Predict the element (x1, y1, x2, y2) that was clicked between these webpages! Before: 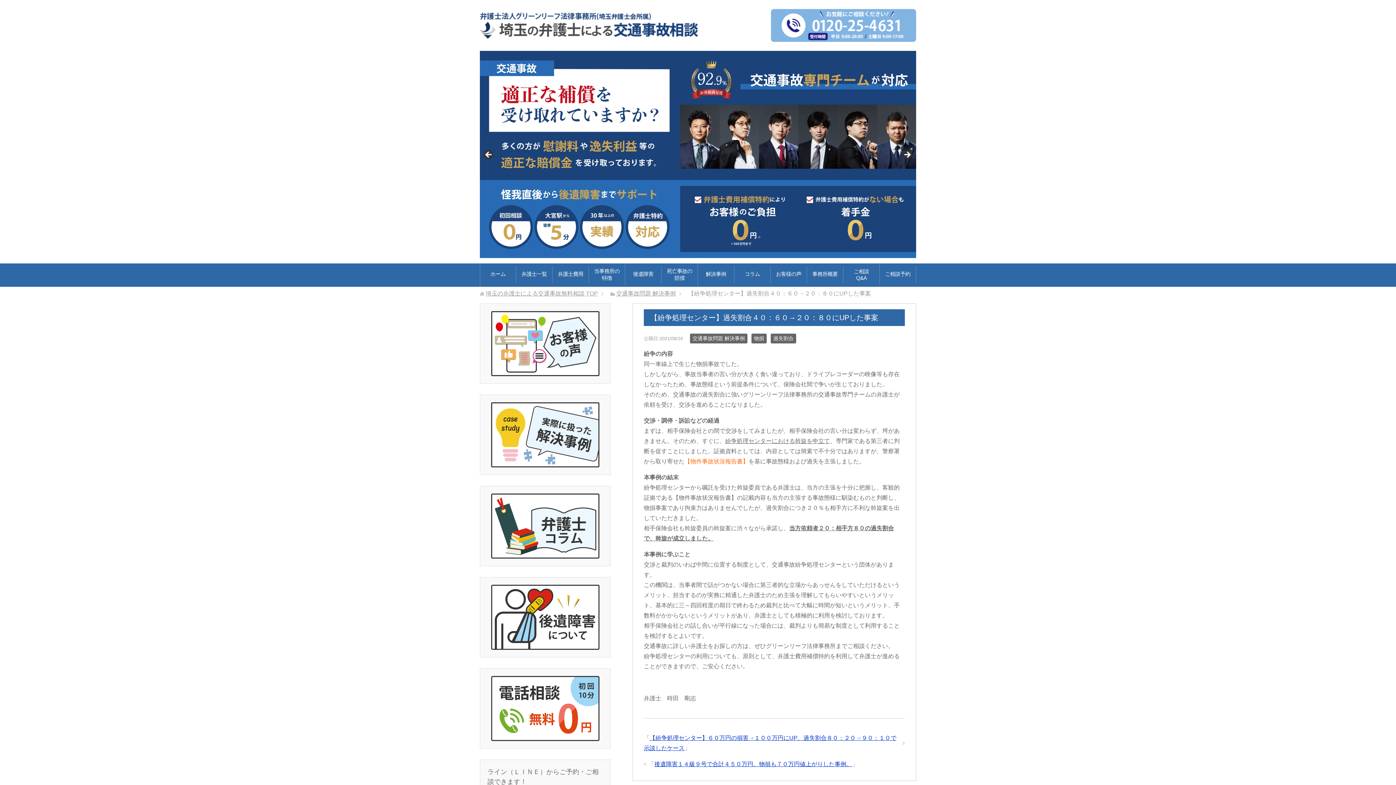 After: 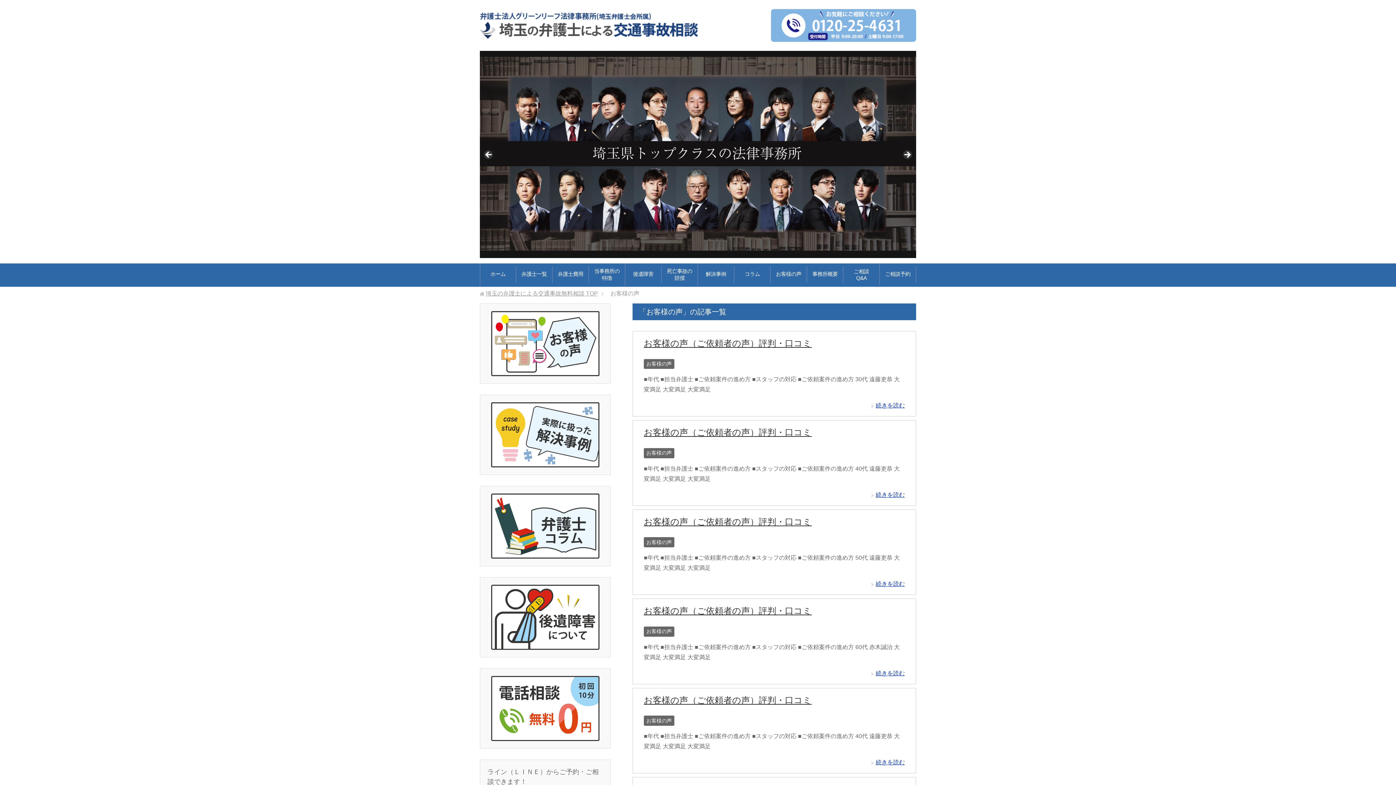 Action: label: お客様の声 bbox: (770, 266, 807, 282)